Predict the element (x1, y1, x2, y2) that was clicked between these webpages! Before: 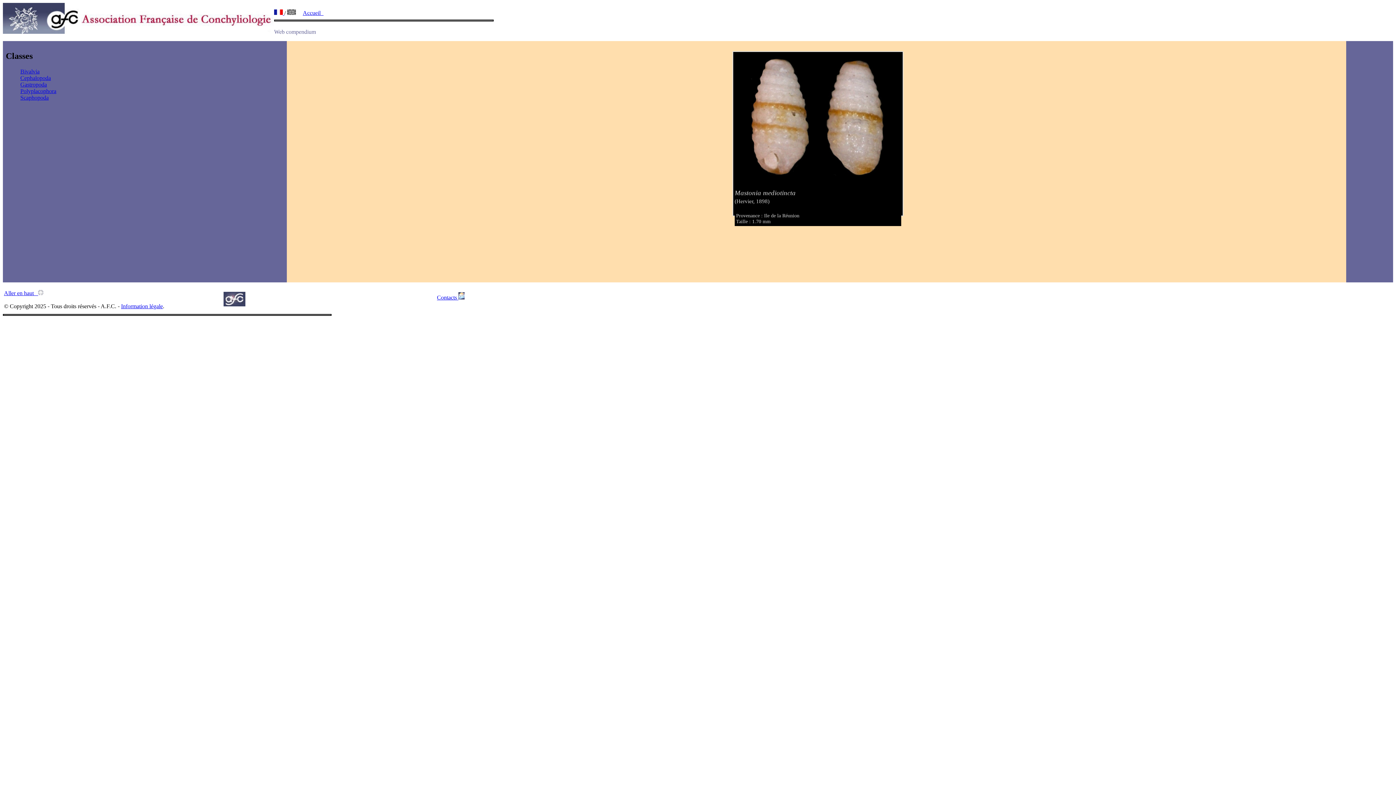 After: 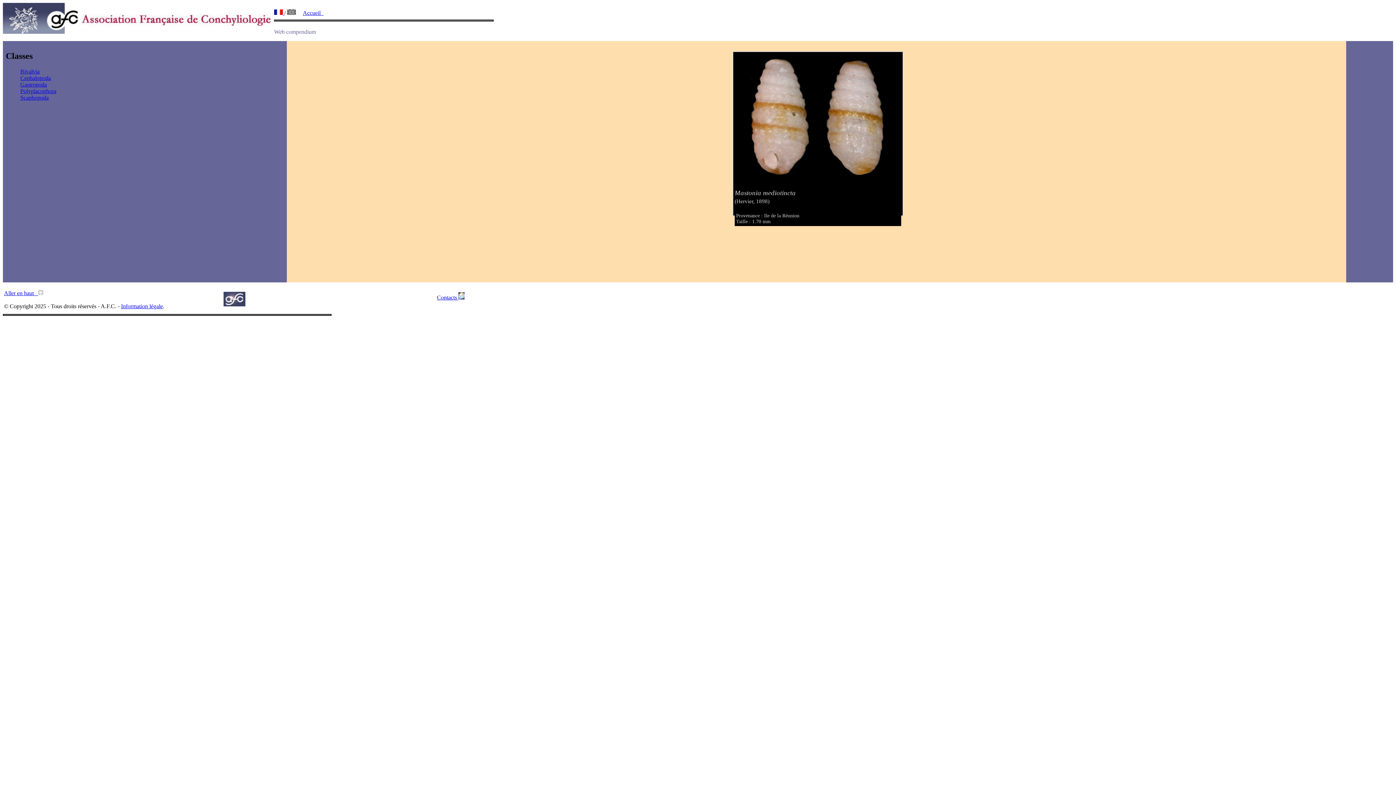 Action: bbox: (274, 9, 284, 16) label:  